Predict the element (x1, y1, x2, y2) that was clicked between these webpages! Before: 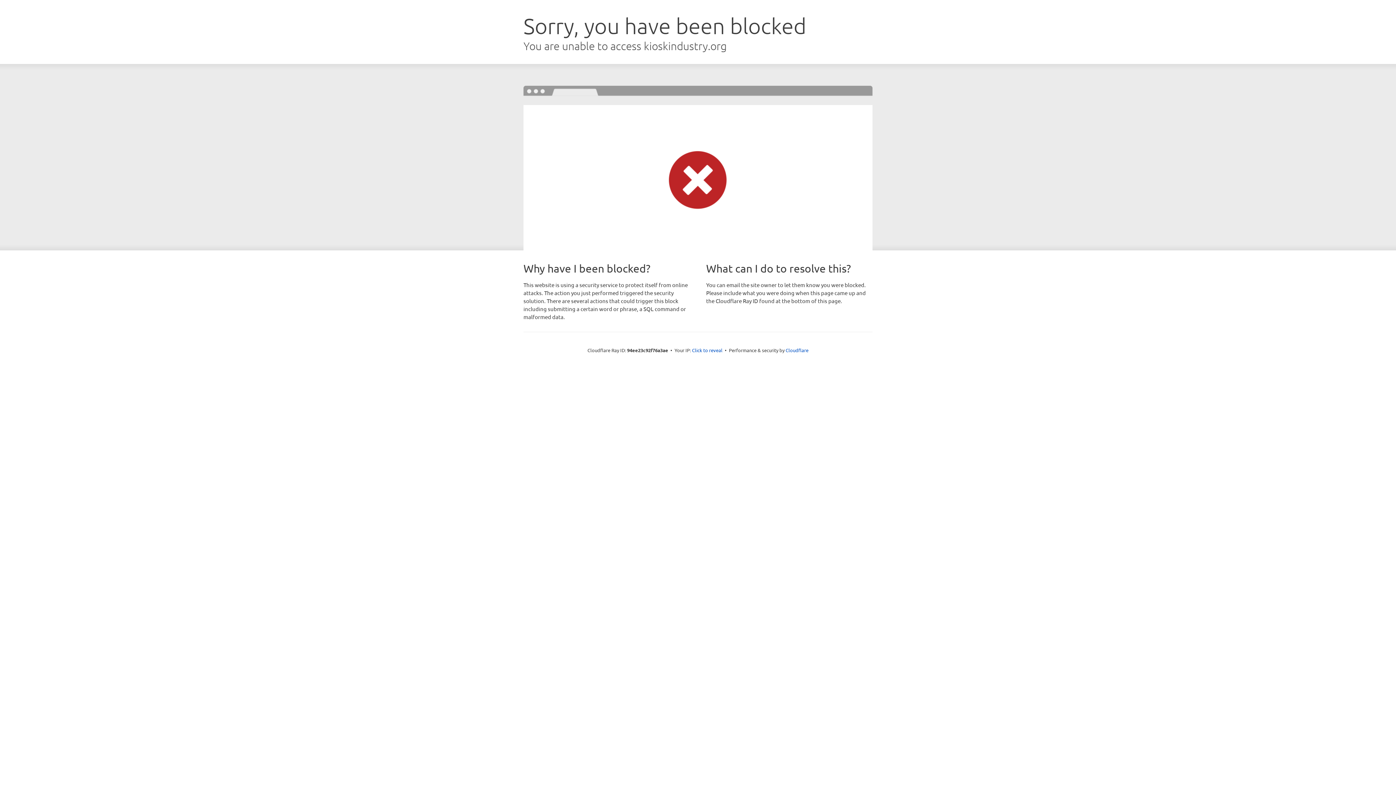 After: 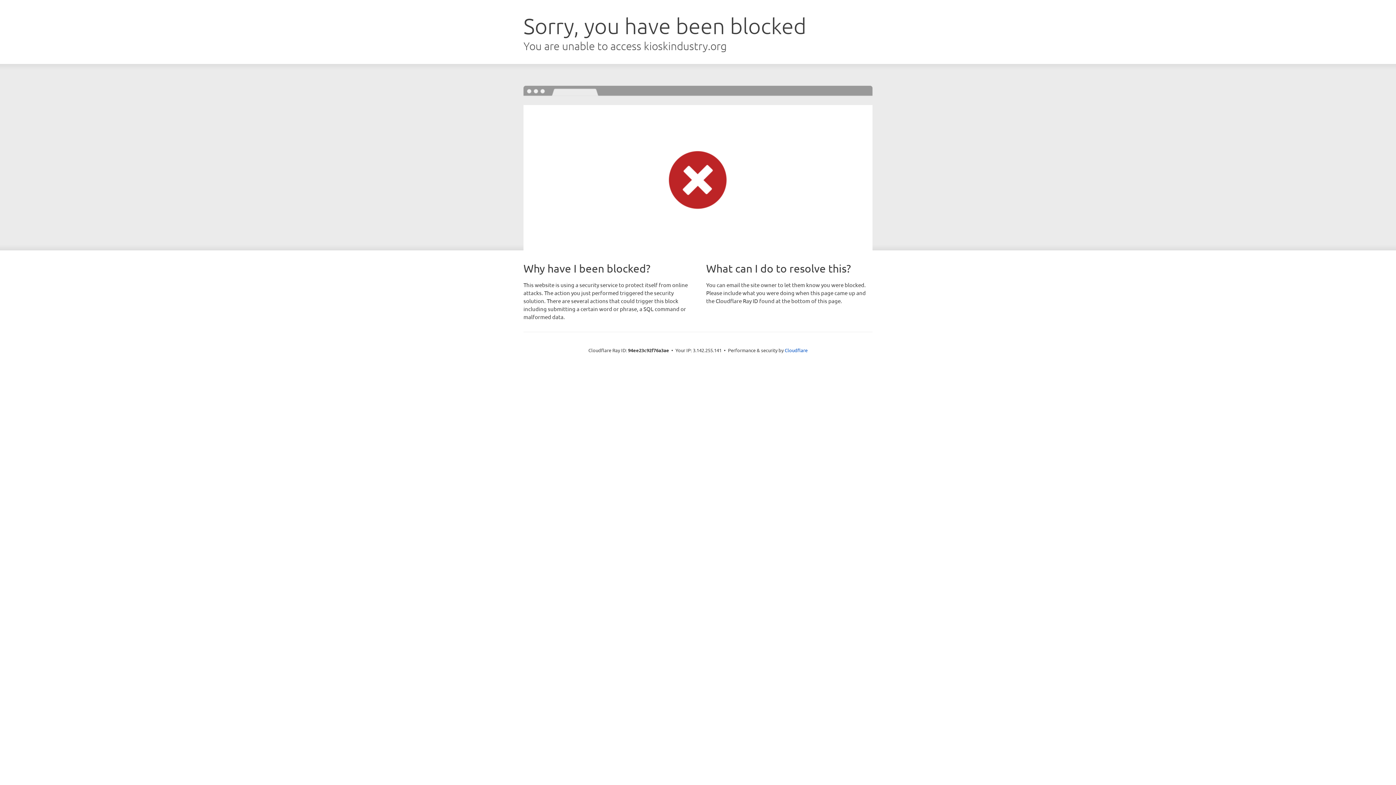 Action: label: Click to reveal bbox: (692, 346, 722, 353)